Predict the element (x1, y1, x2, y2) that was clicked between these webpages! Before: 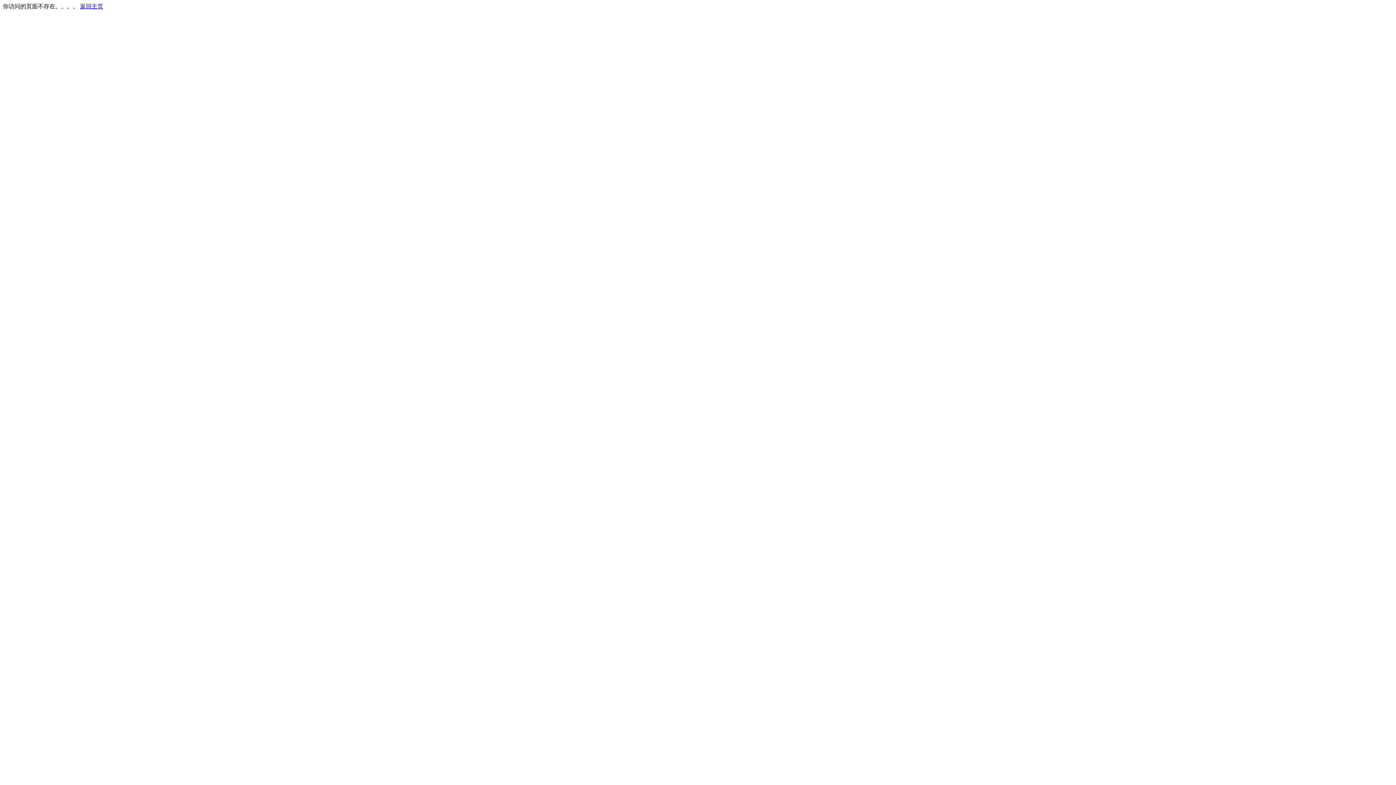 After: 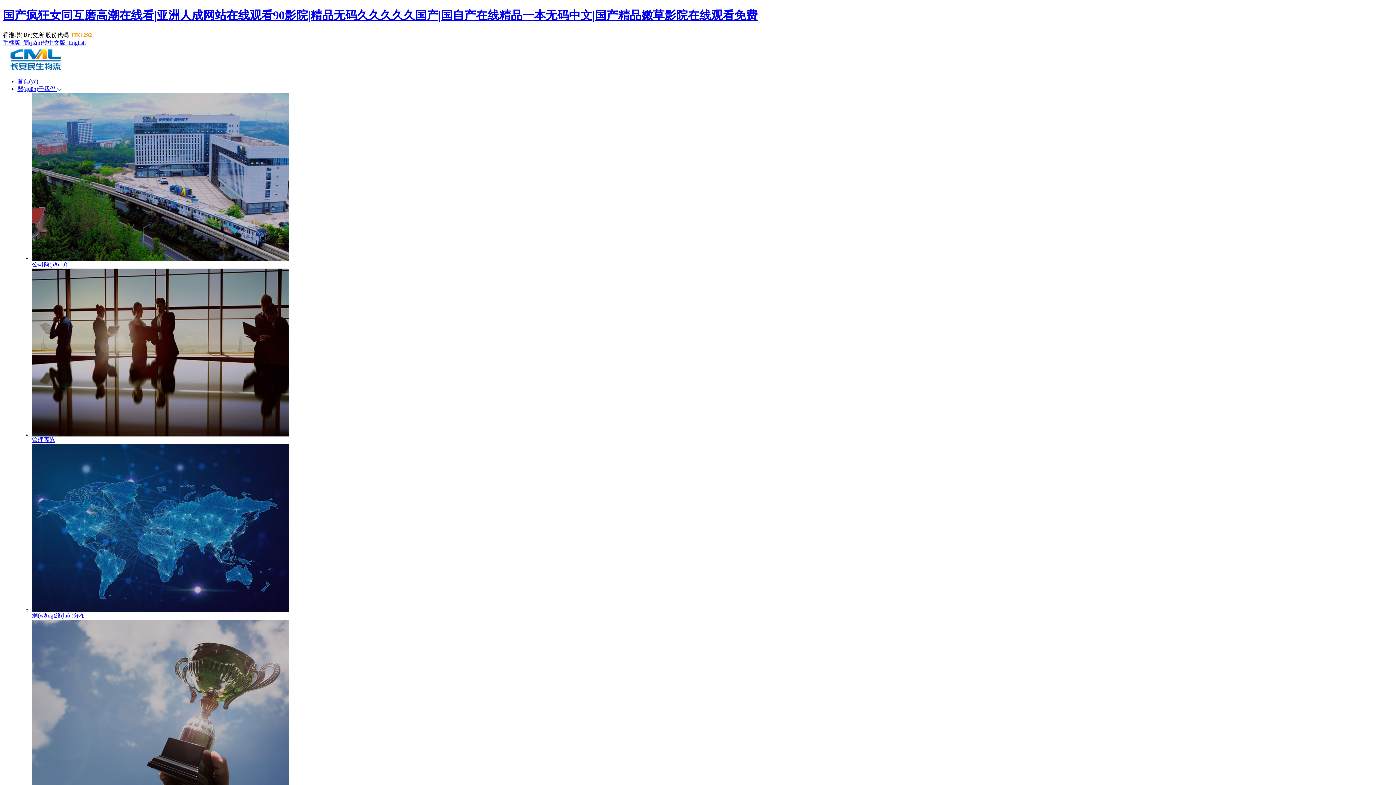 Action: label: 返回主页 bbox: (80, 3, 103, 9)